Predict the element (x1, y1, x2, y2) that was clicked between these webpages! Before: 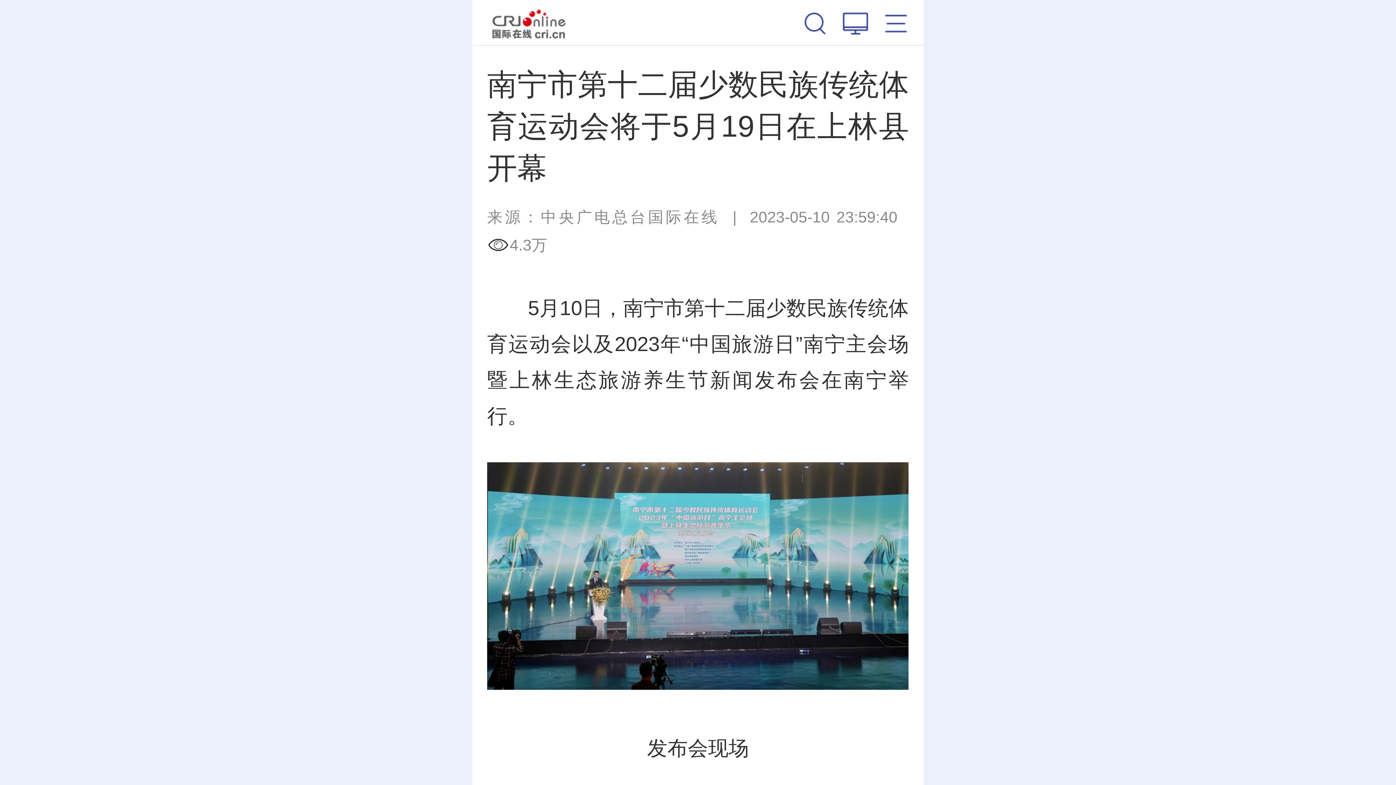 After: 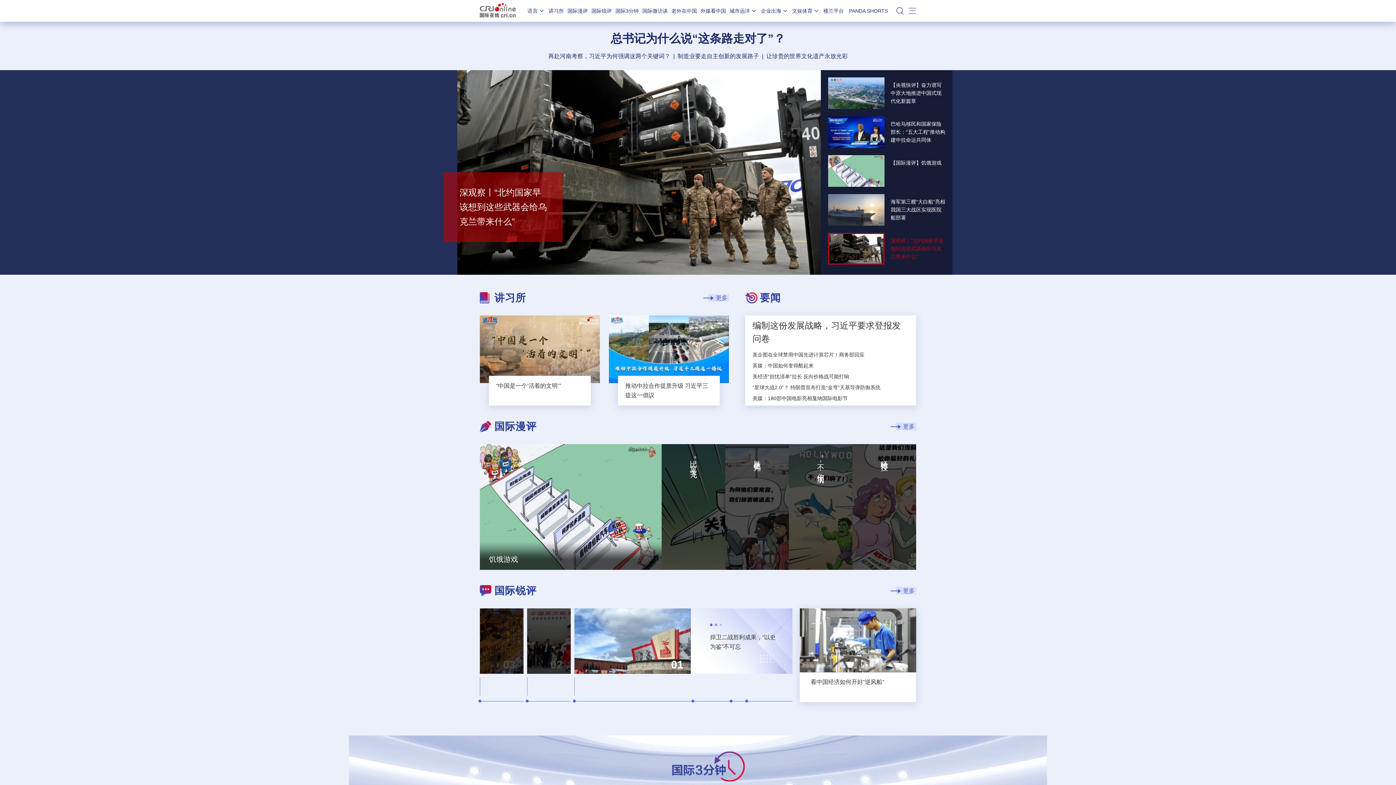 Action: bbox: (843, 0, 868, 45)